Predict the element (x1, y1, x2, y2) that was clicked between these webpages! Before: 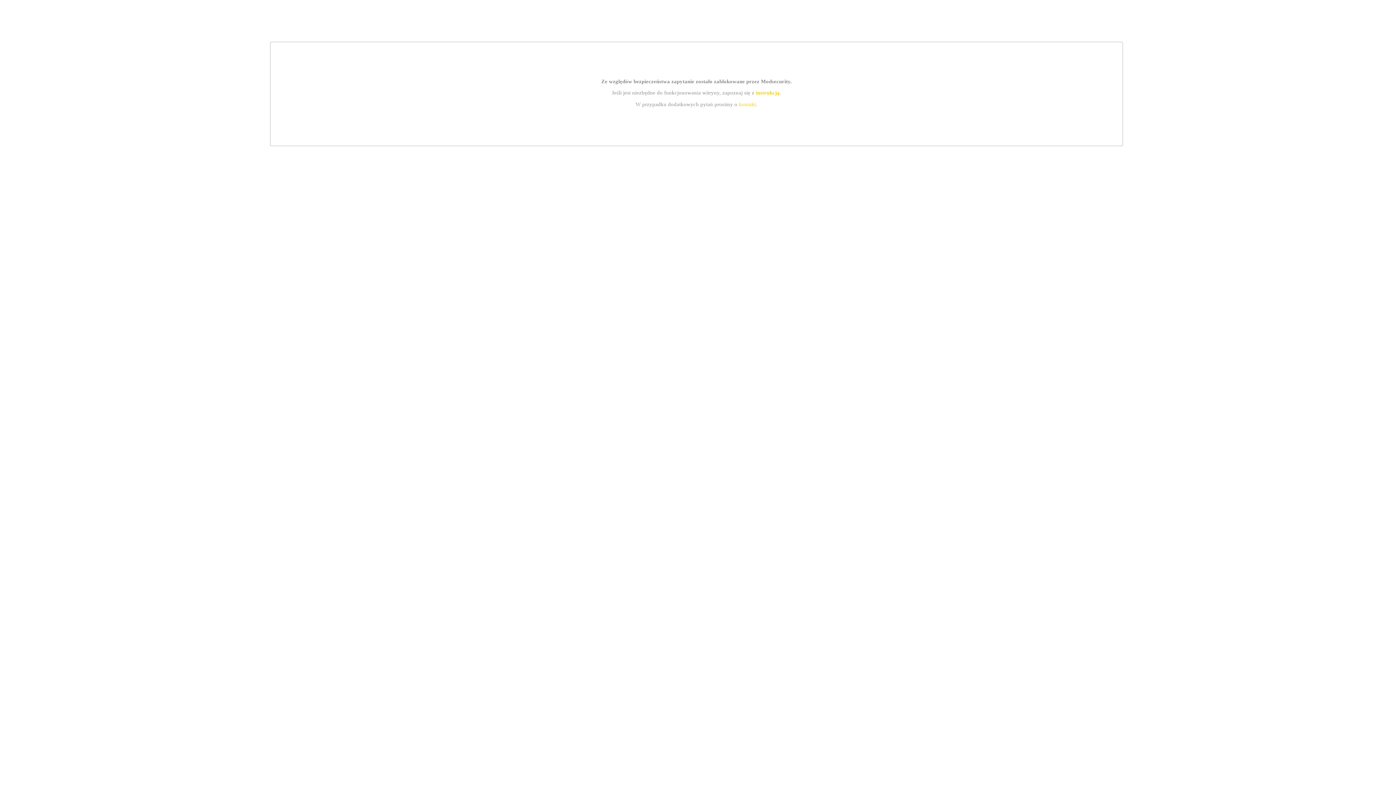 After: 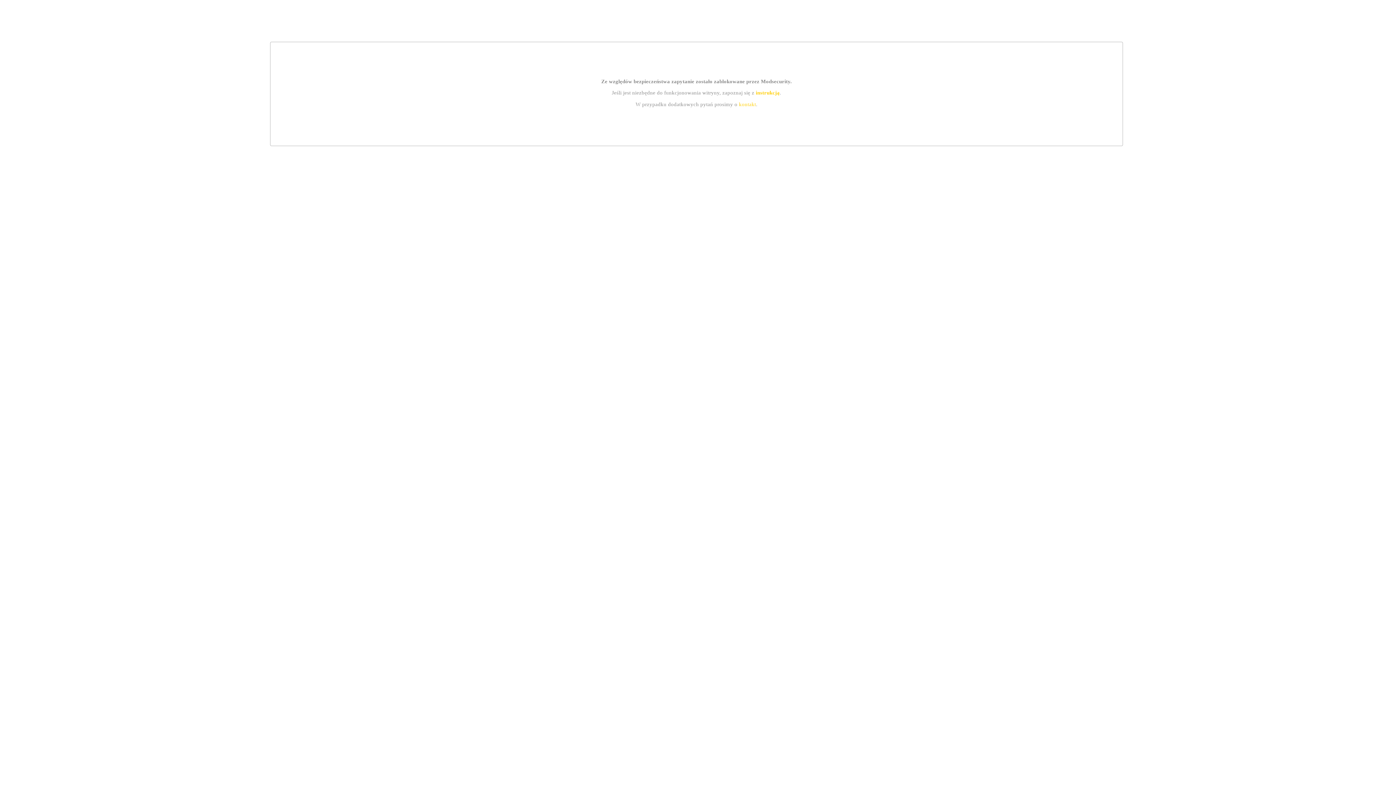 Action: bbox: (755, 89, 779, 95) label: instrukcją